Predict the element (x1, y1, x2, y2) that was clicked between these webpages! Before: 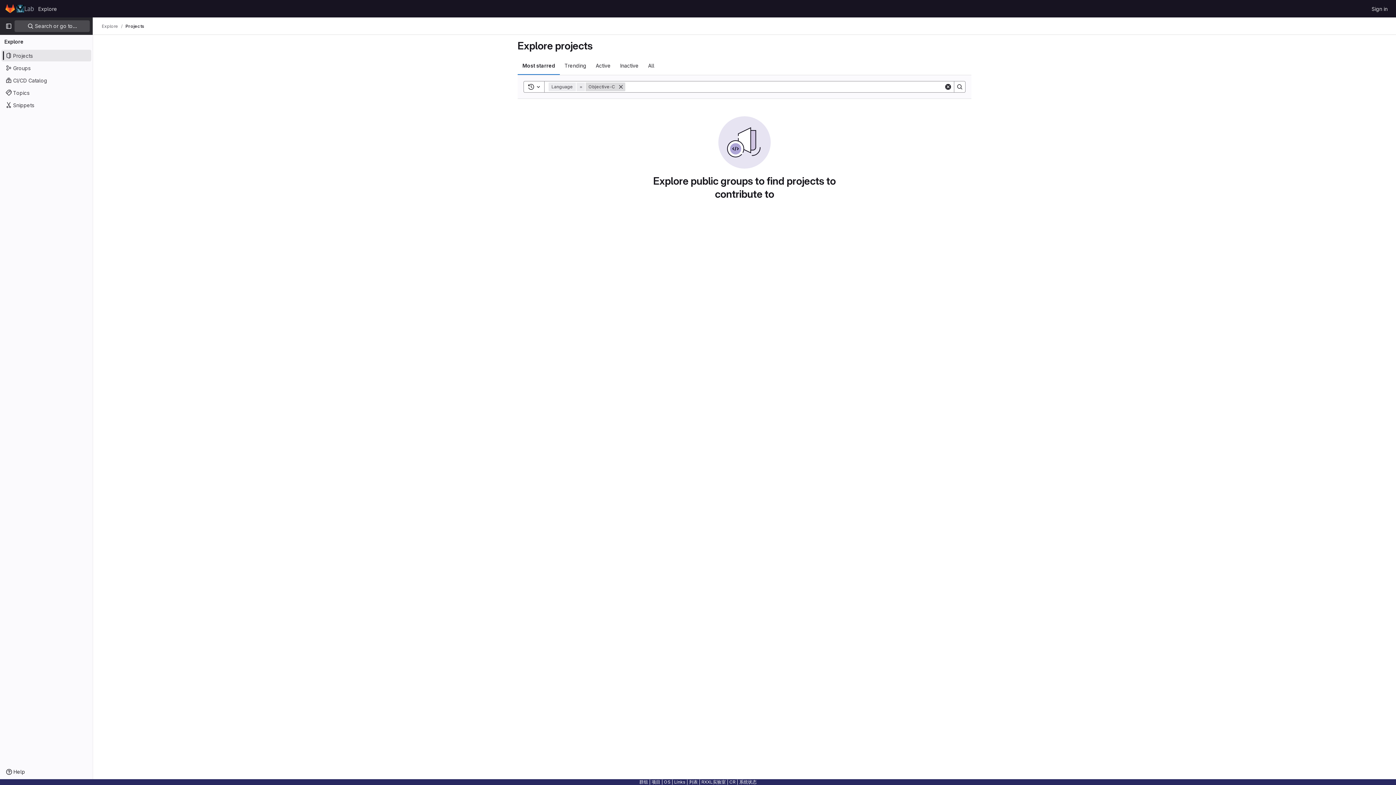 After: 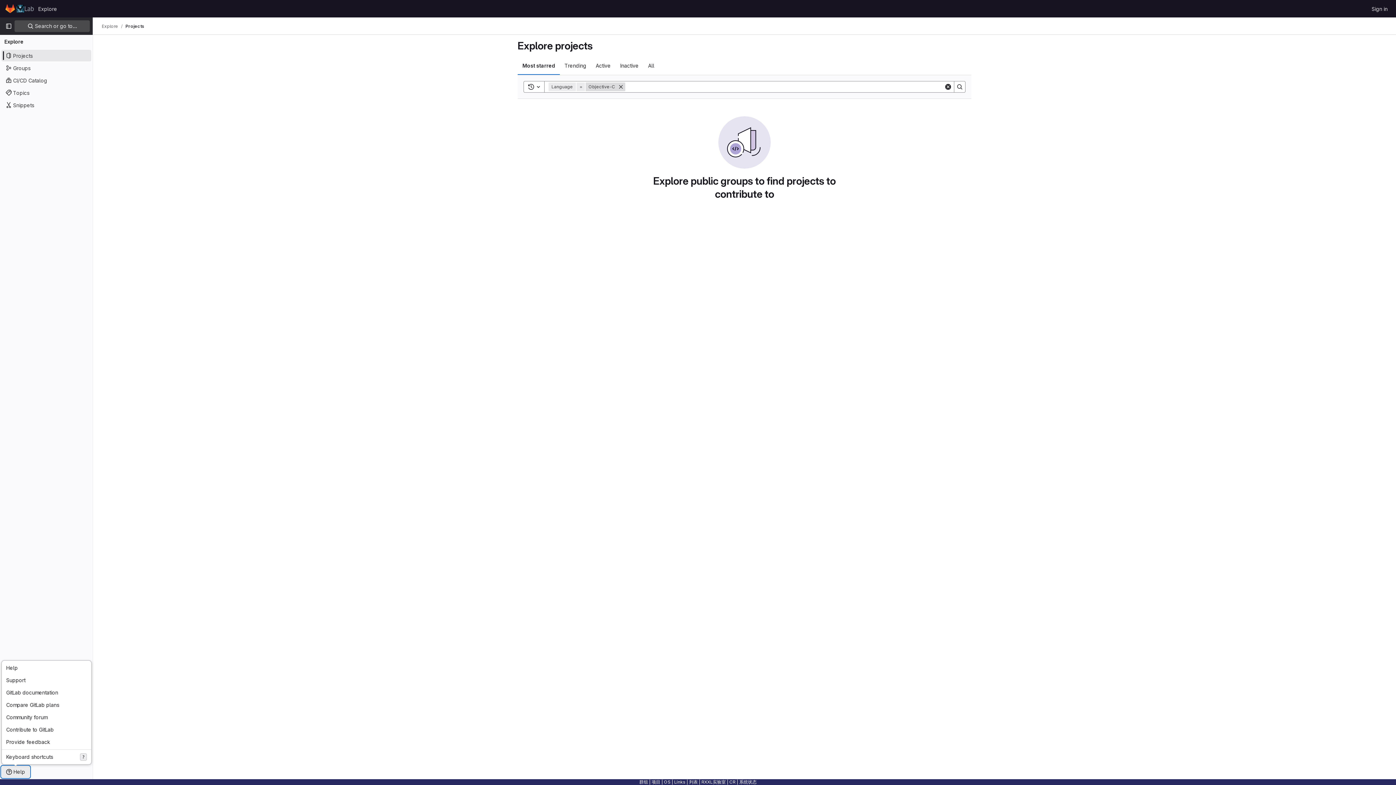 Action: bbox: (1, 766, 29, 778) label: Help